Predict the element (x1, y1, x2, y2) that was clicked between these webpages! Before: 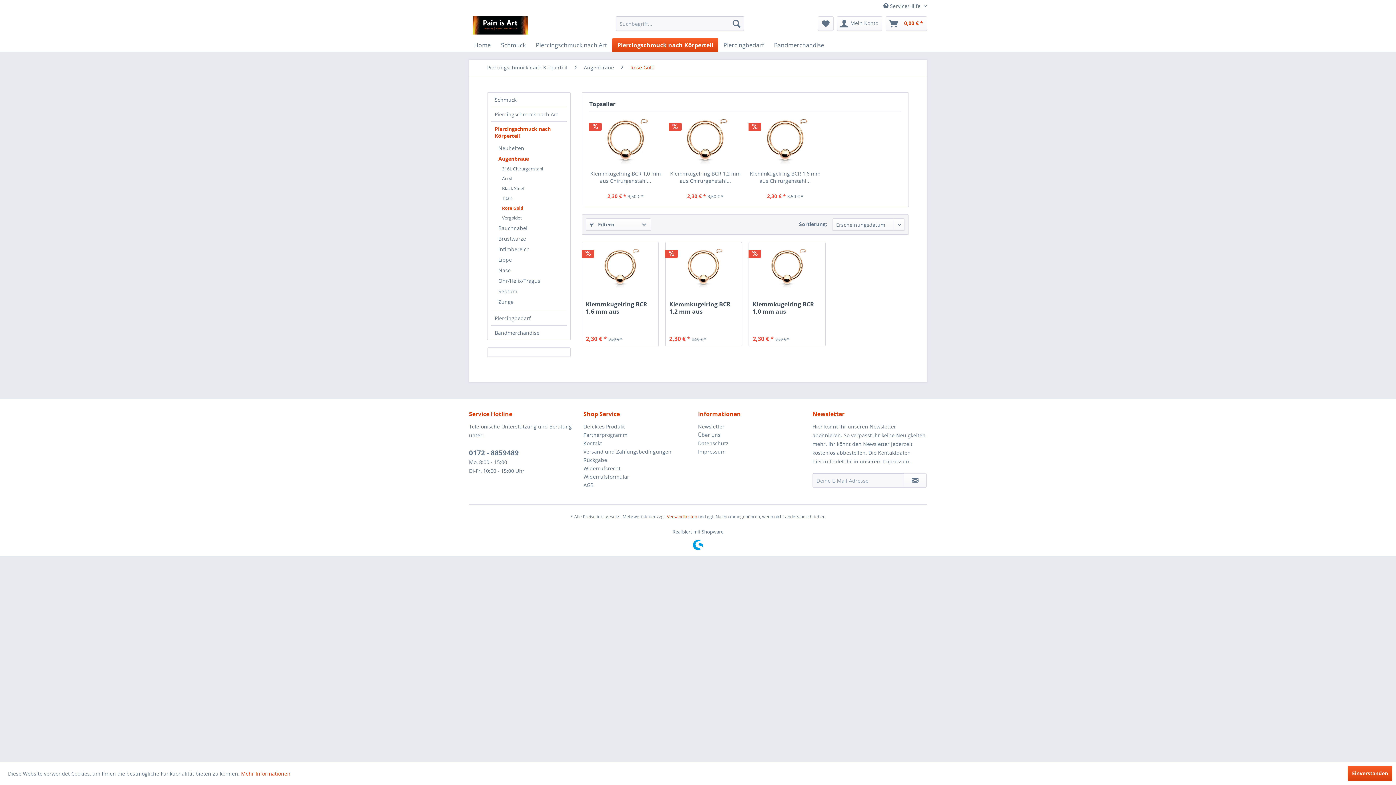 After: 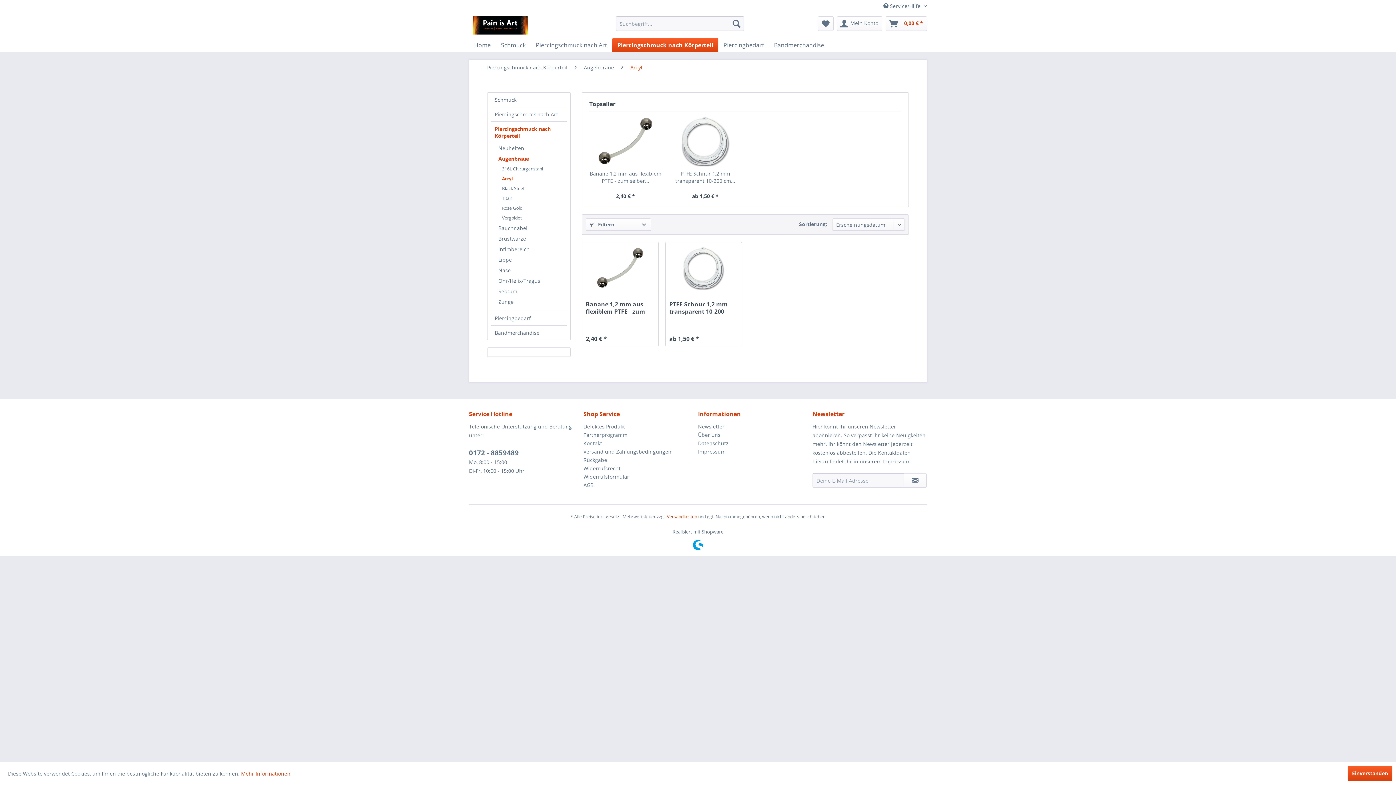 Action: bbox: (498, 173, 566, 183) label: Acryl